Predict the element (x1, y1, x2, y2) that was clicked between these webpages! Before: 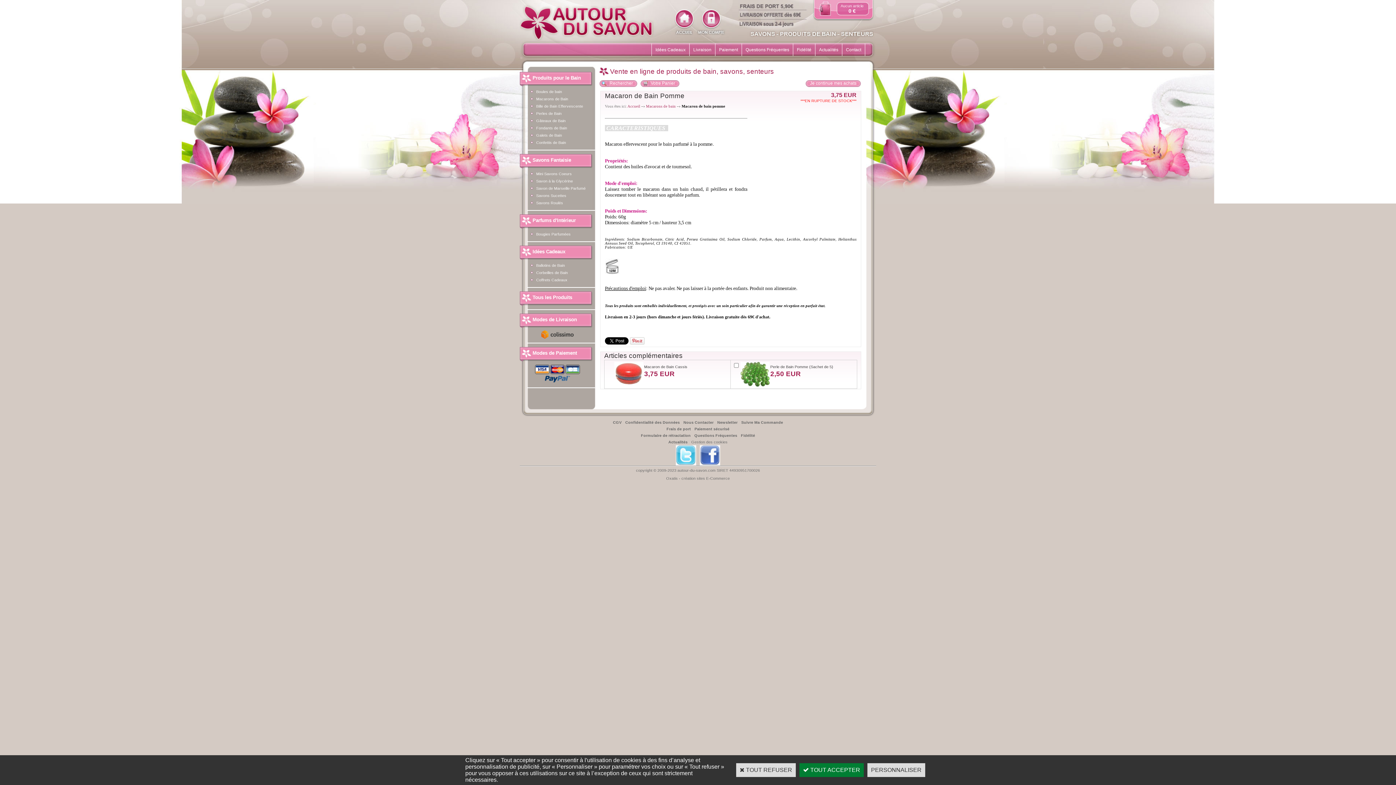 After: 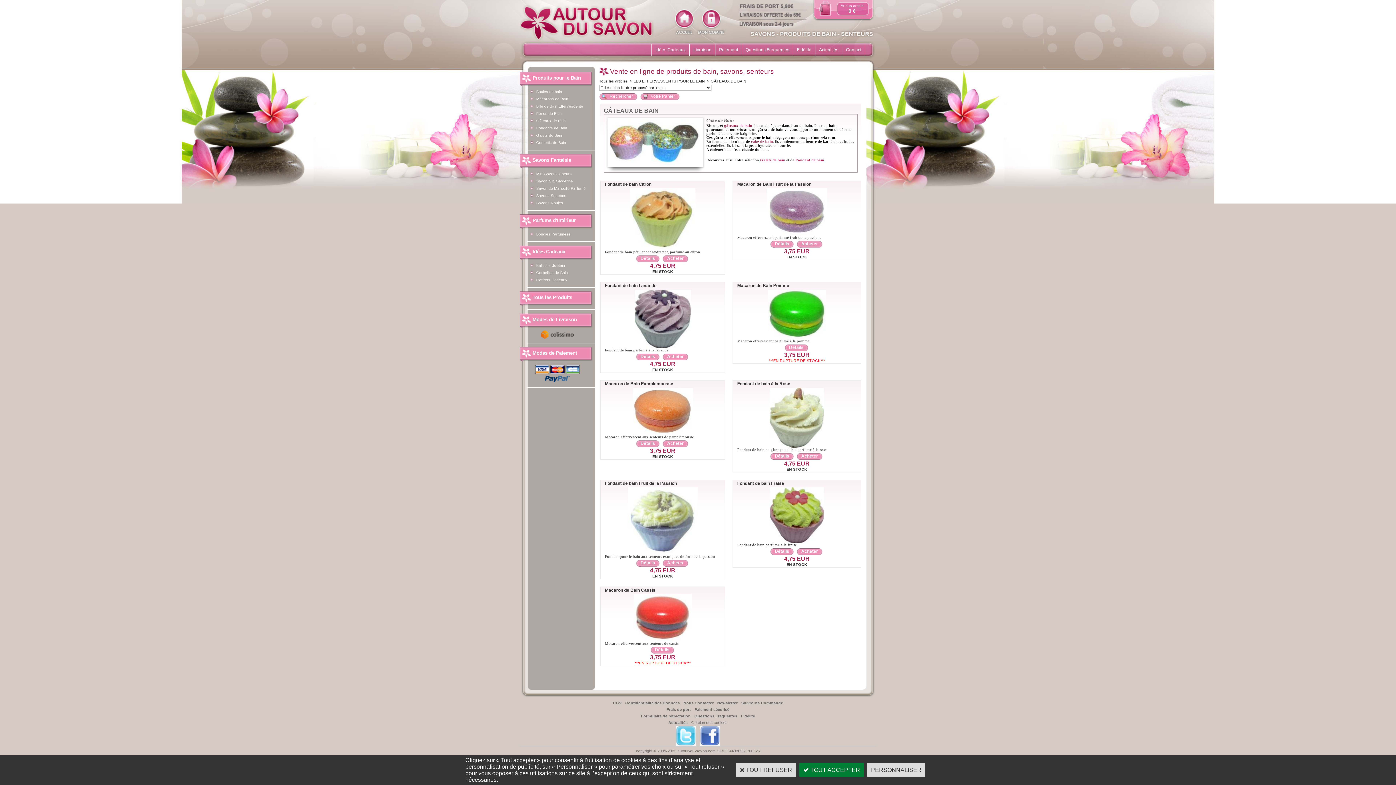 Action: bbox: (520, 117, 595, 124) label: Gâteaux de Bain